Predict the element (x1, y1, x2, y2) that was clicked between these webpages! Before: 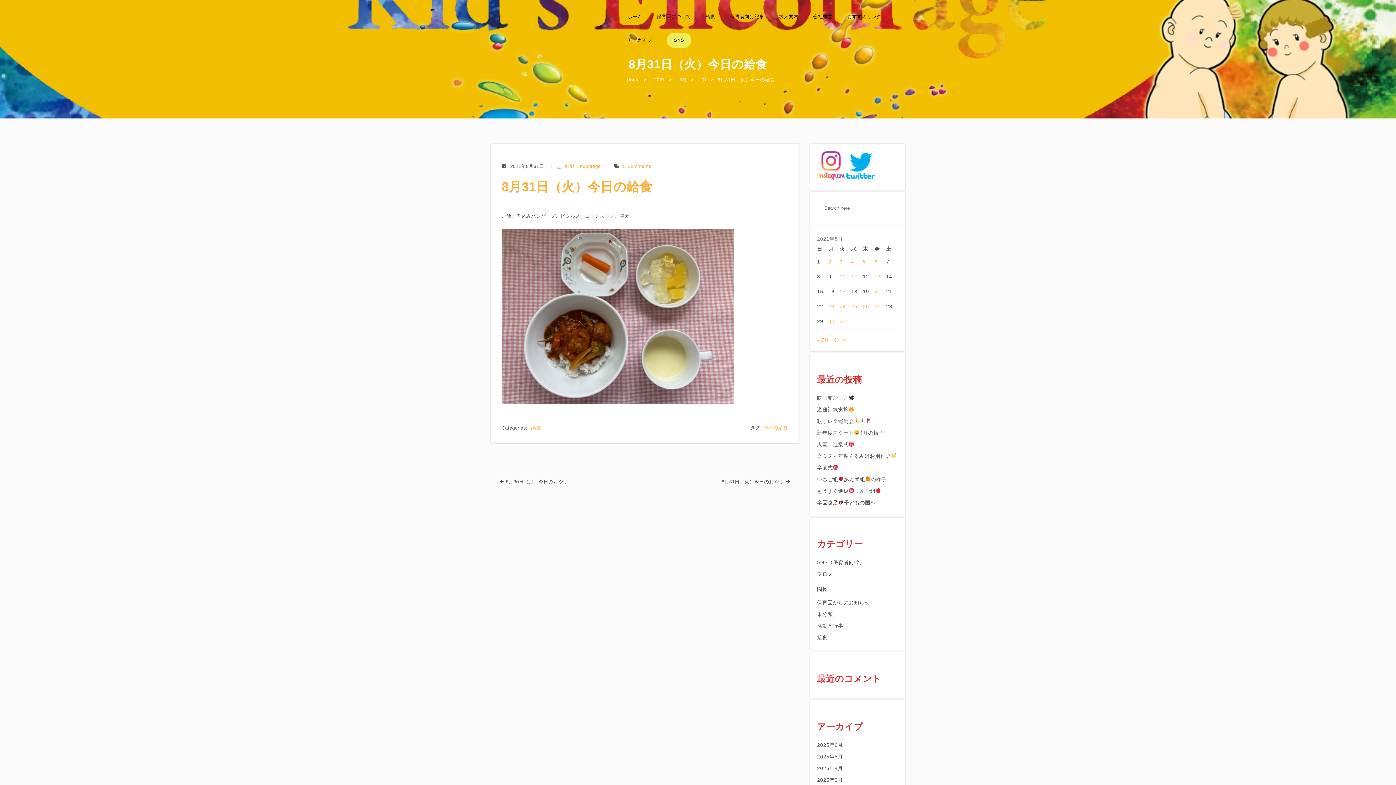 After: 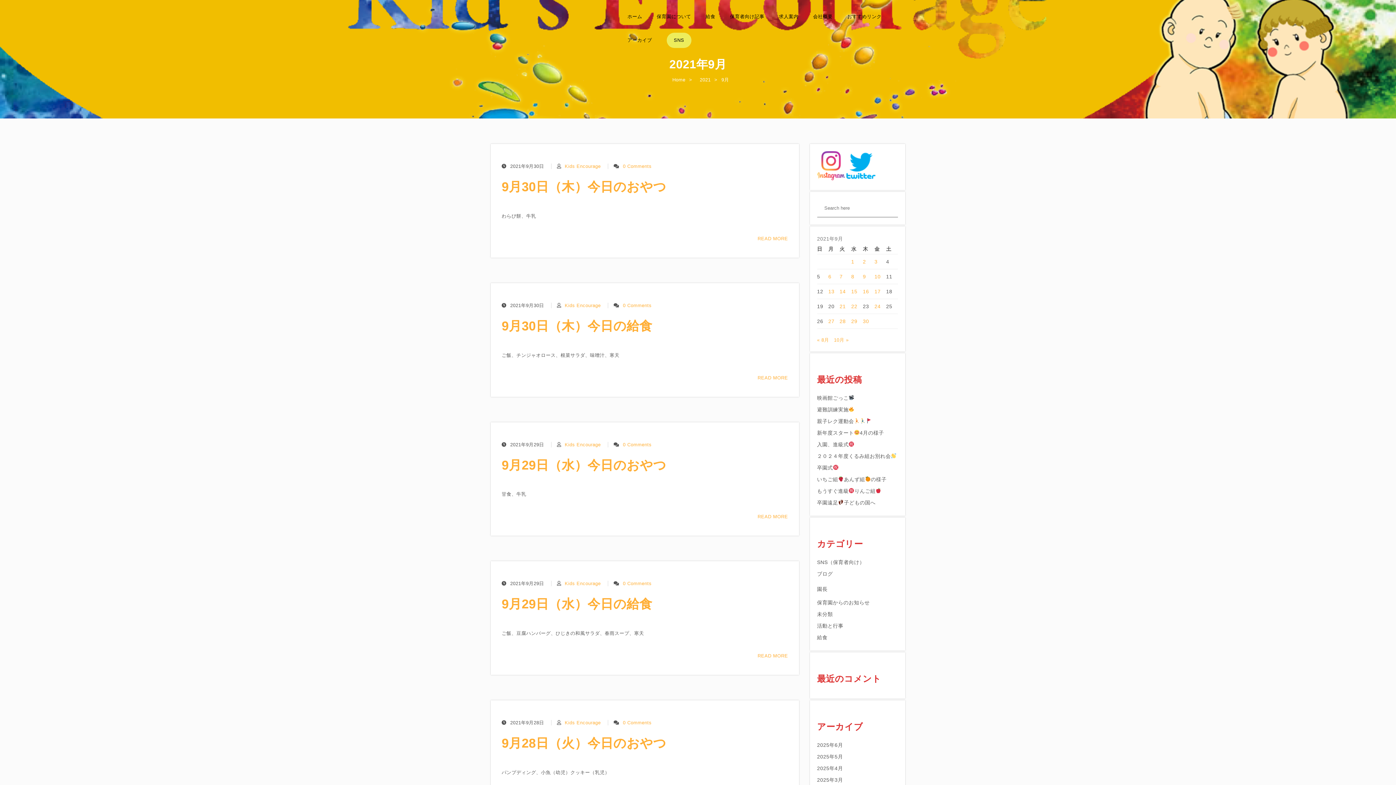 Action: bbox: (834, 336, 846, 344) label: 9月 »